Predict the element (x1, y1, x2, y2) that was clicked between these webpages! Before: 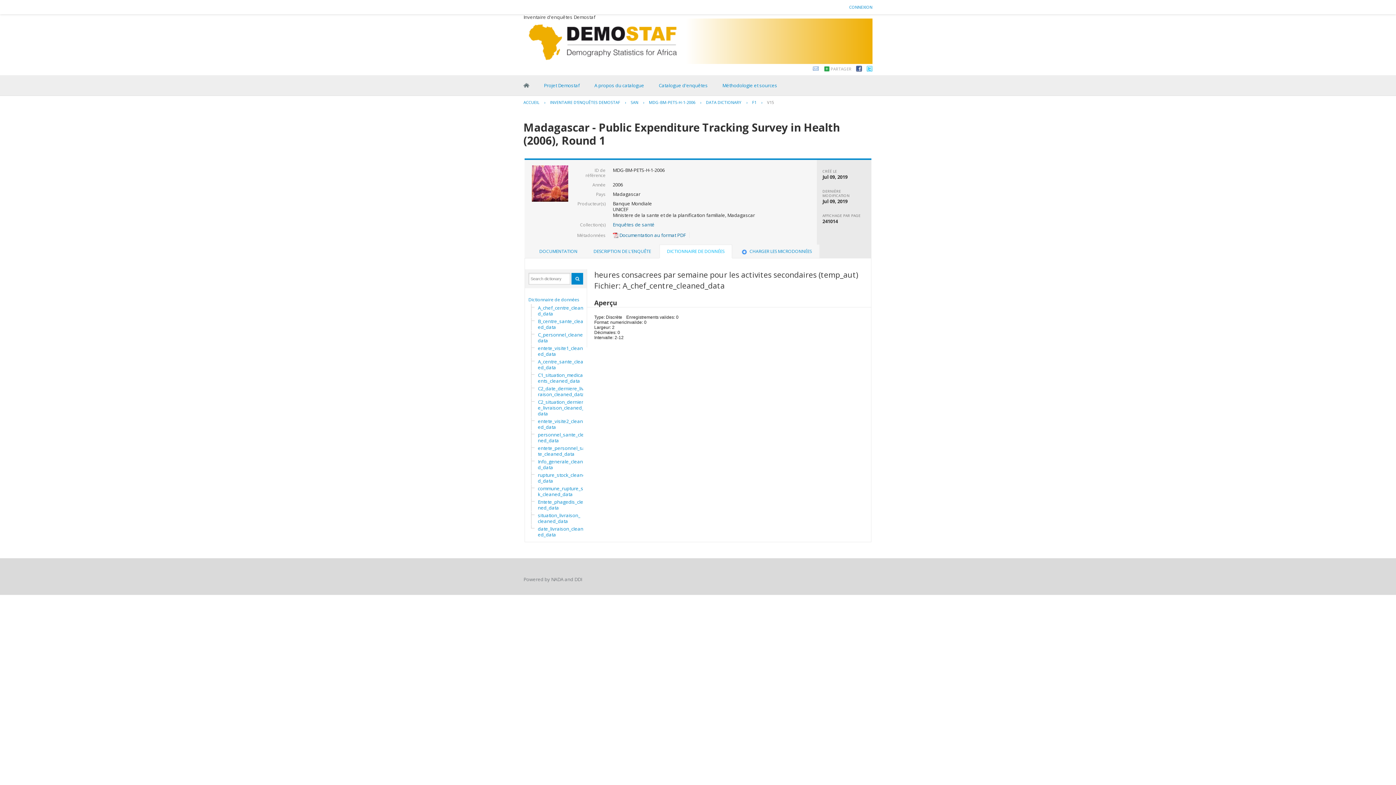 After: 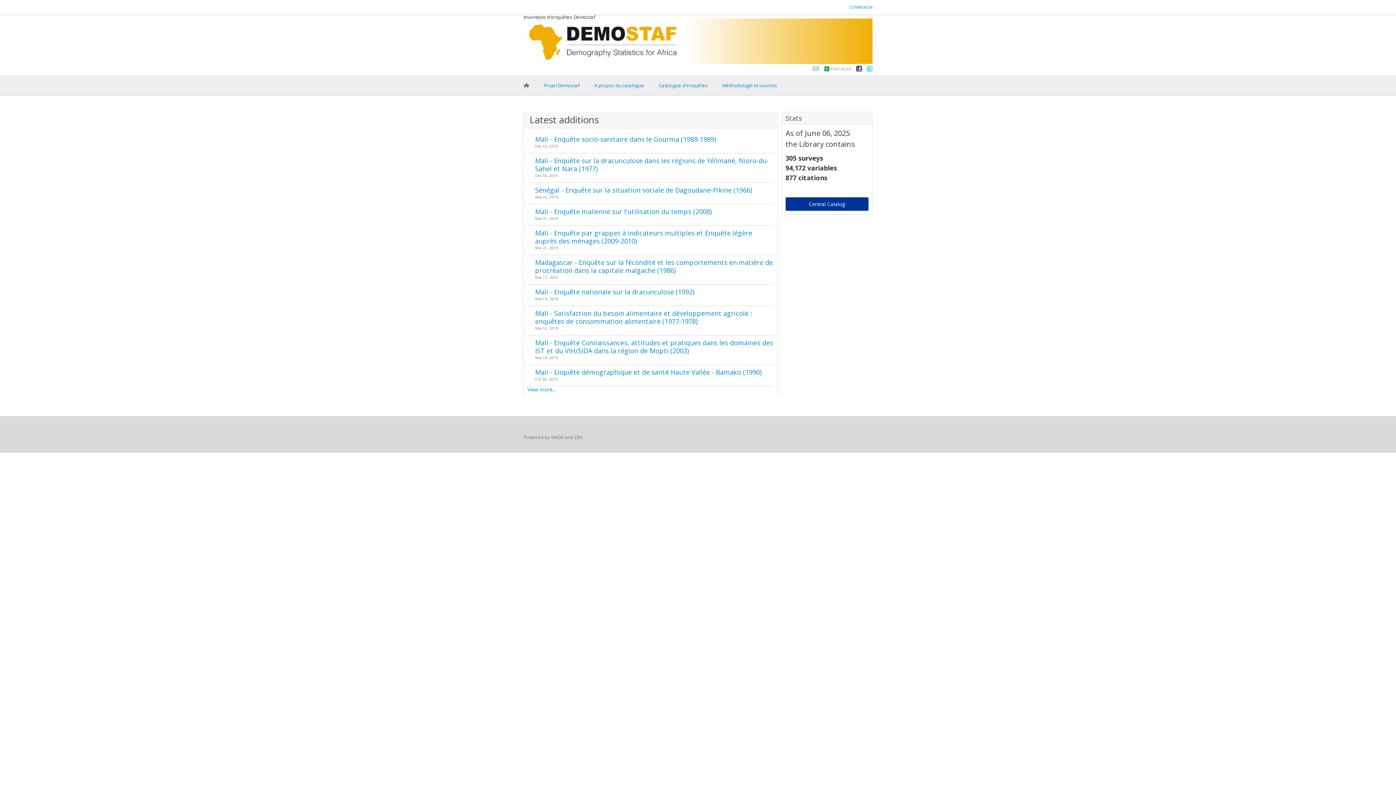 Action: label: Home bbox: (523, 82, 529, 88)